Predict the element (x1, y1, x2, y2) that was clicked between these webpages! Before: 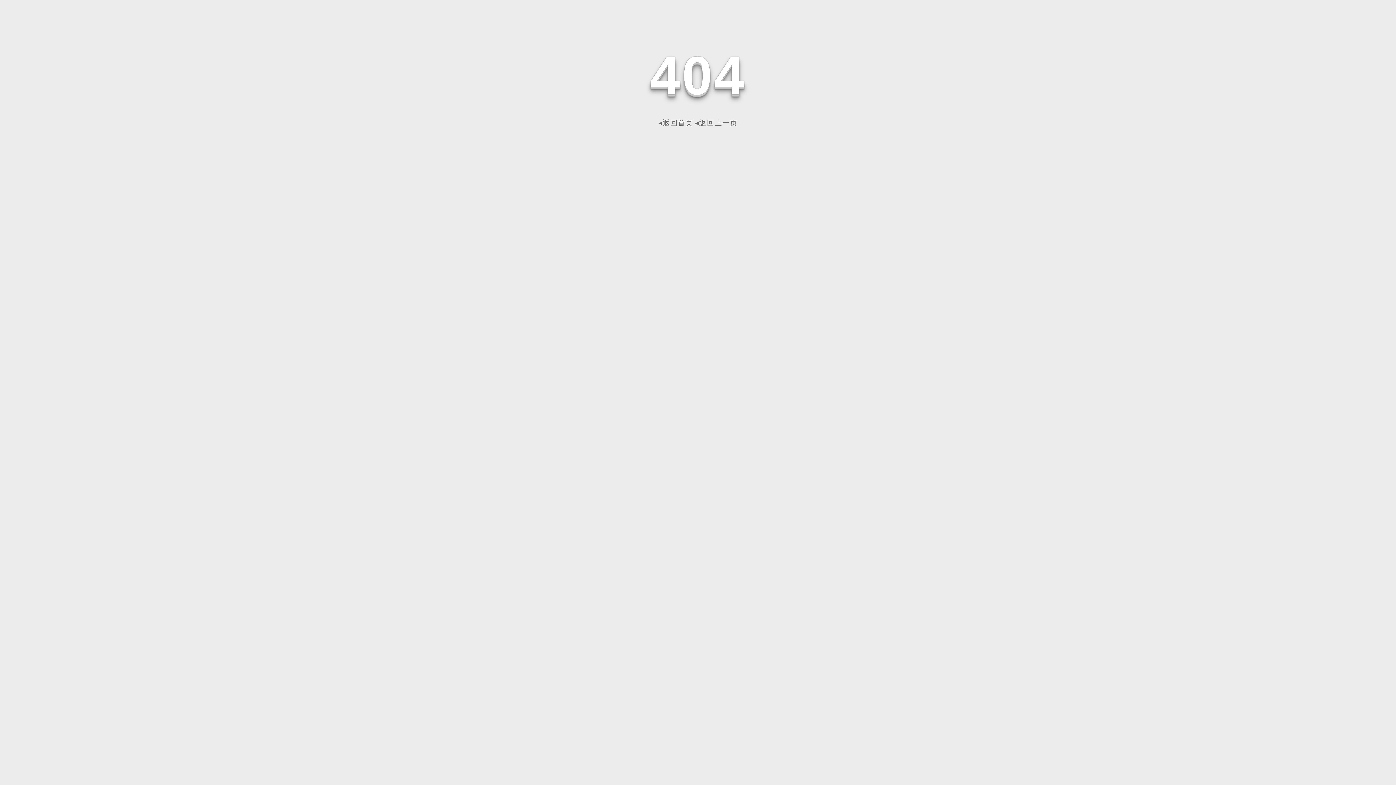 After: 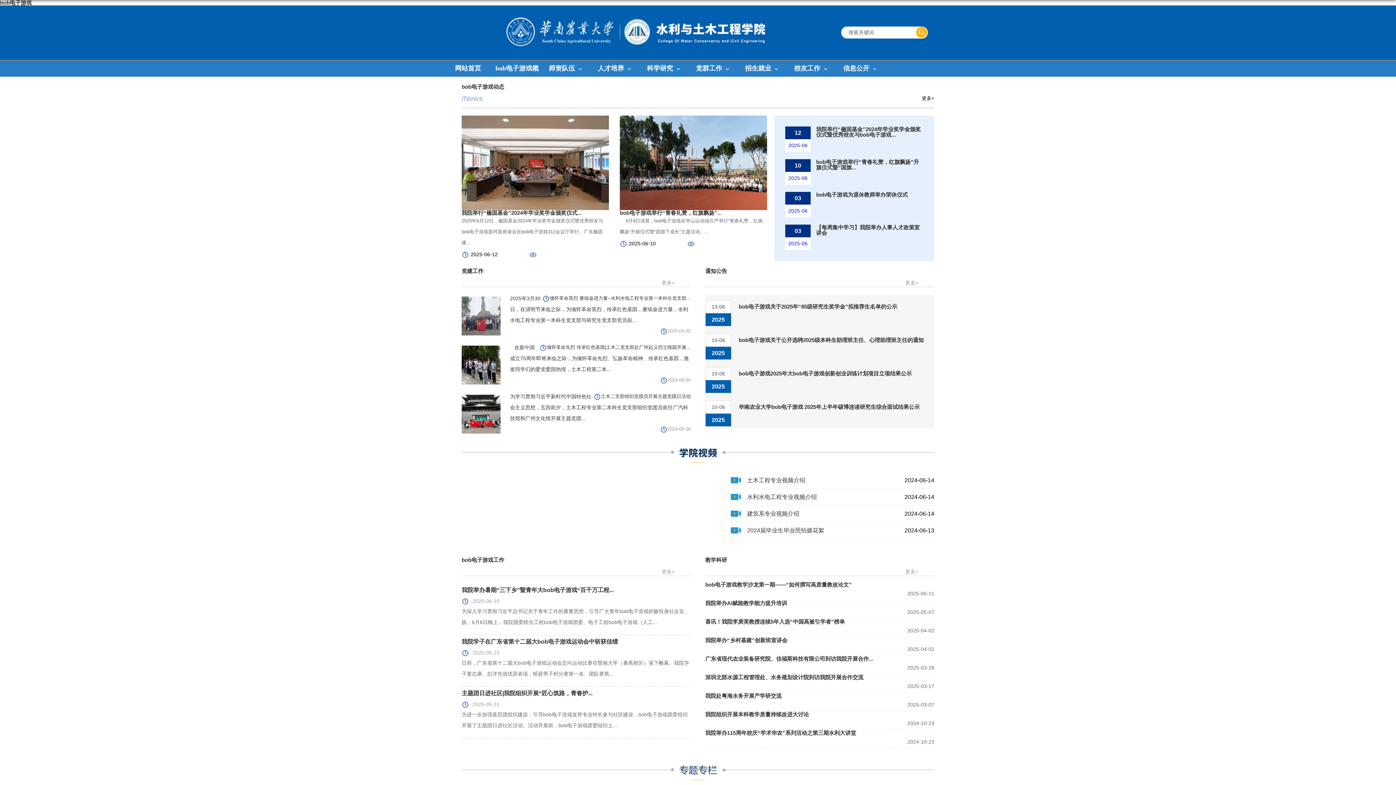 Action: bbox: (658, 118, 693, 126) label: ◂返回首页